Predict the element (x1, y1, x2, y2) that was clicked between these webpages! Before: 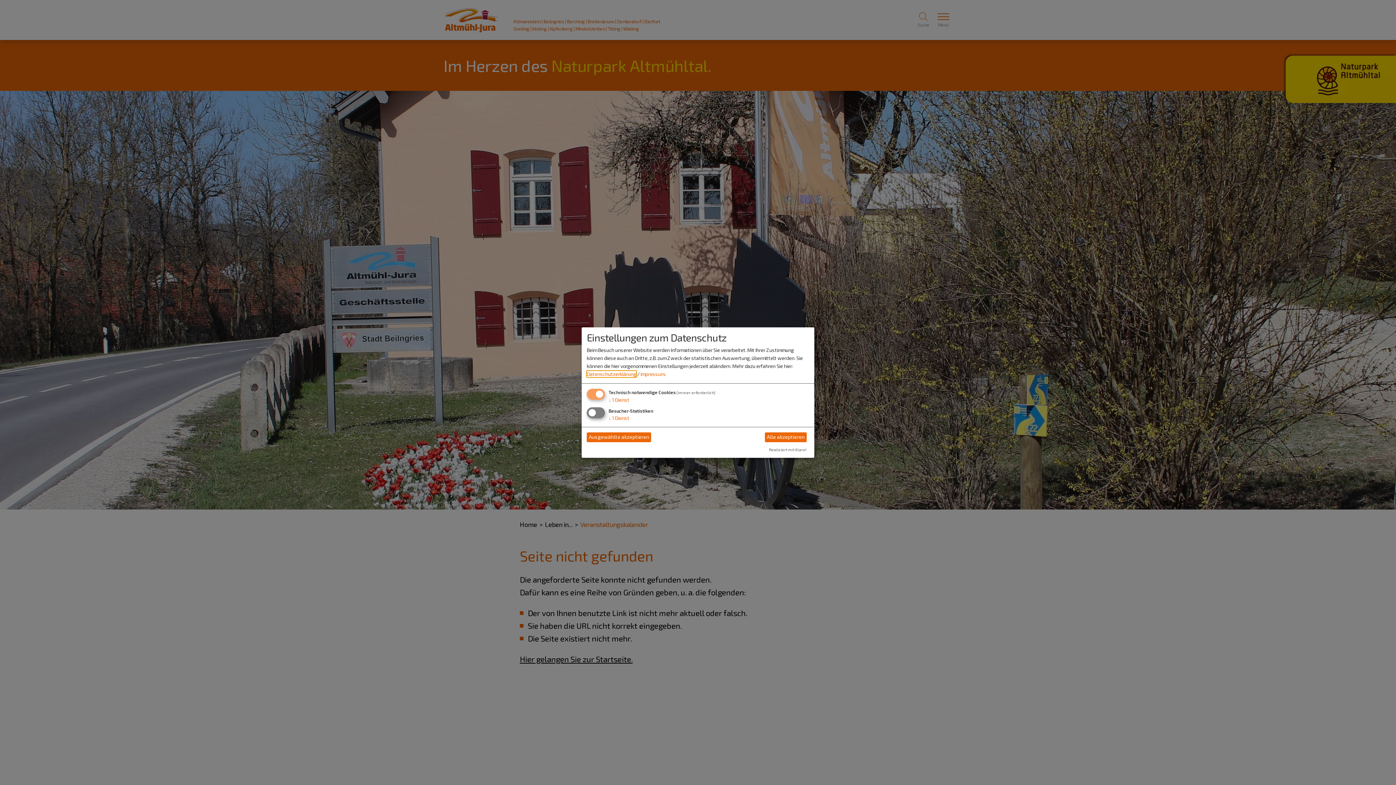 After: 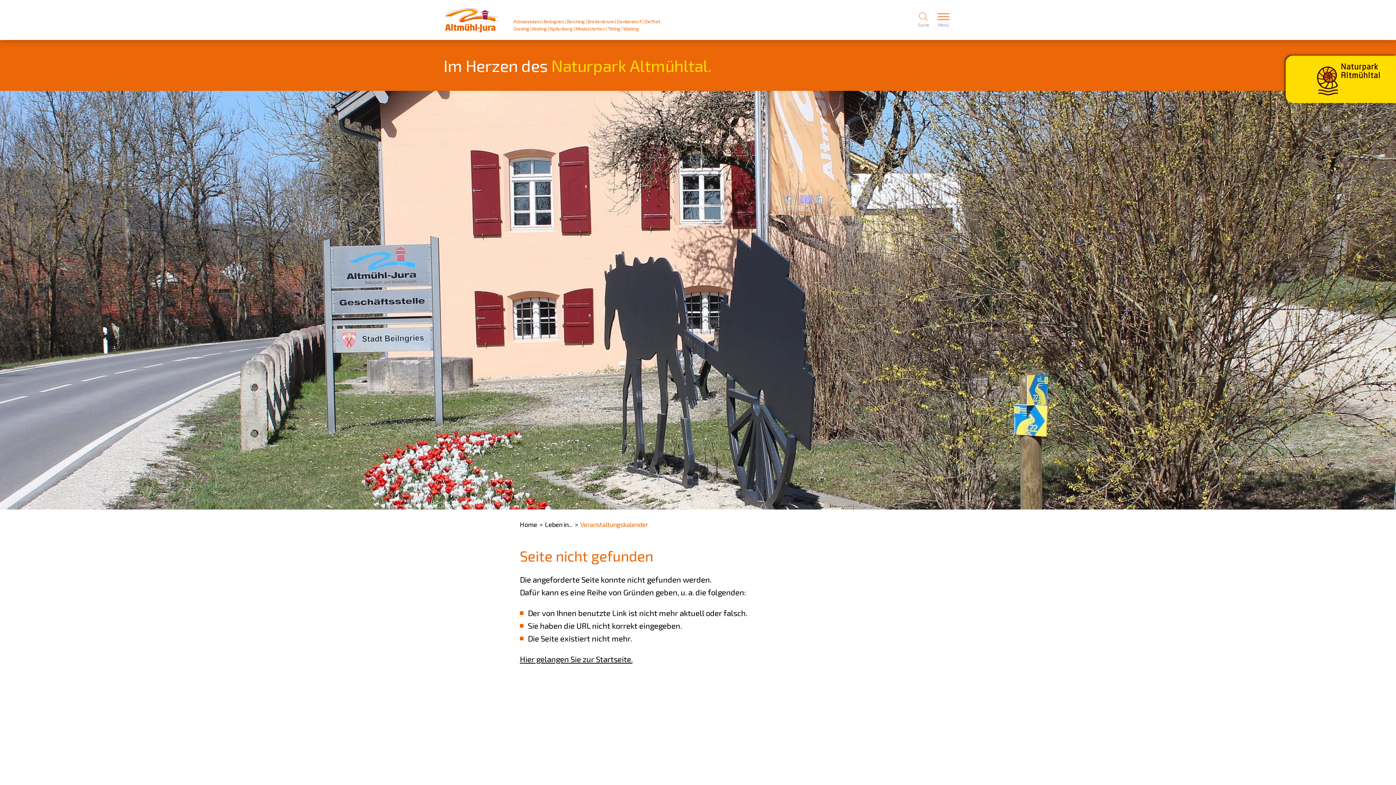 Action: label: Ausgewählte akzeptieren bbox: (586, 432, 651, 442)